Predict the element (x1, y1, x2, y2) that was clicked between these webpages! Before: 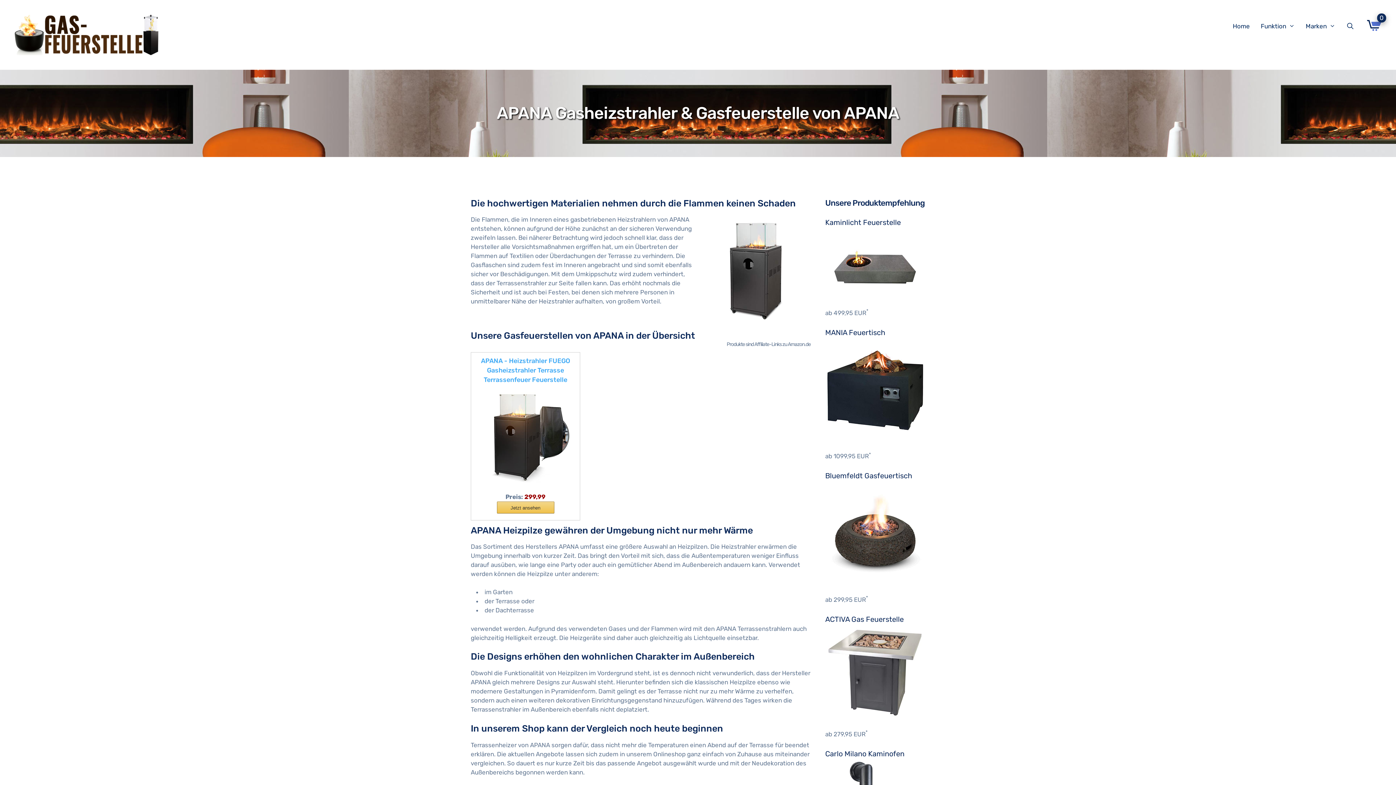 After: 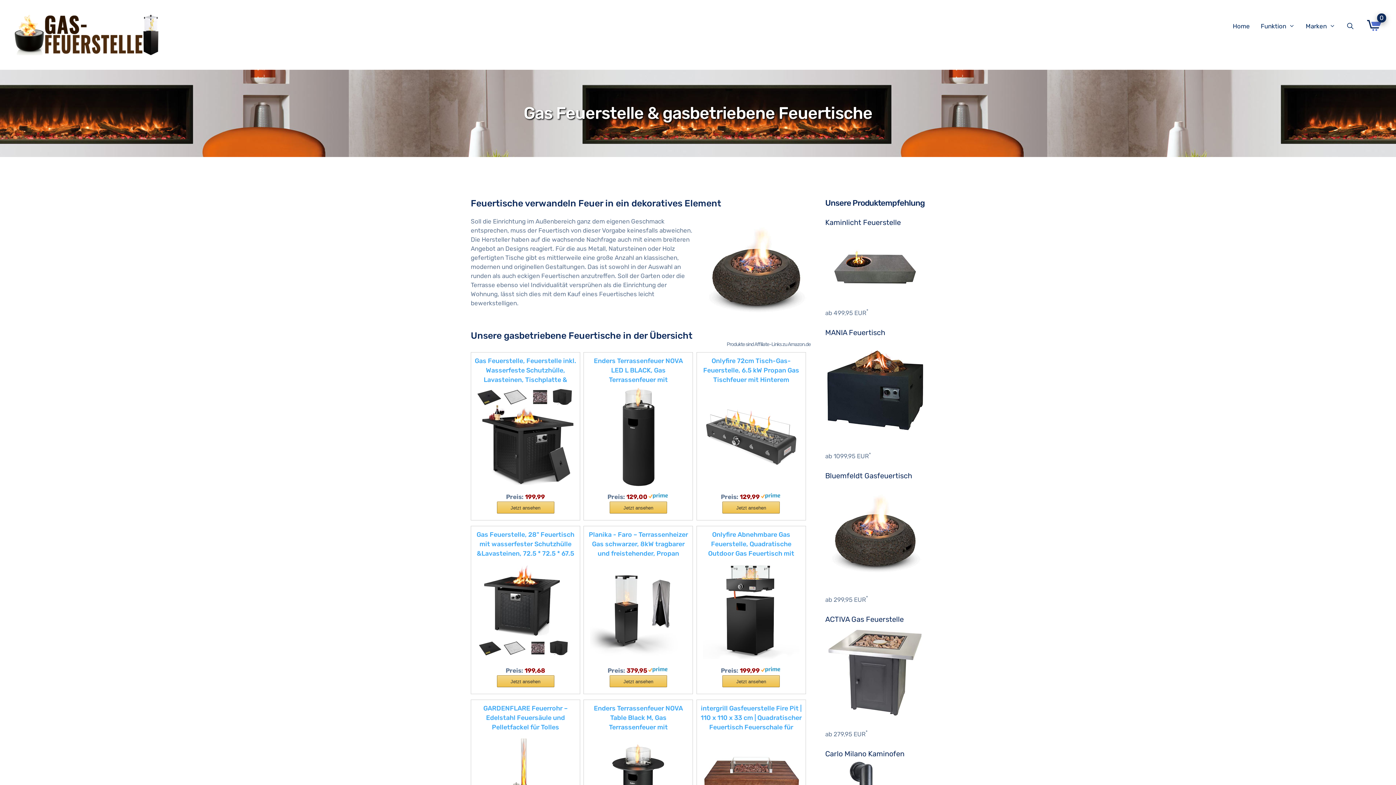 Action: label: Home bbox: (1229, 15, 1257, 37)